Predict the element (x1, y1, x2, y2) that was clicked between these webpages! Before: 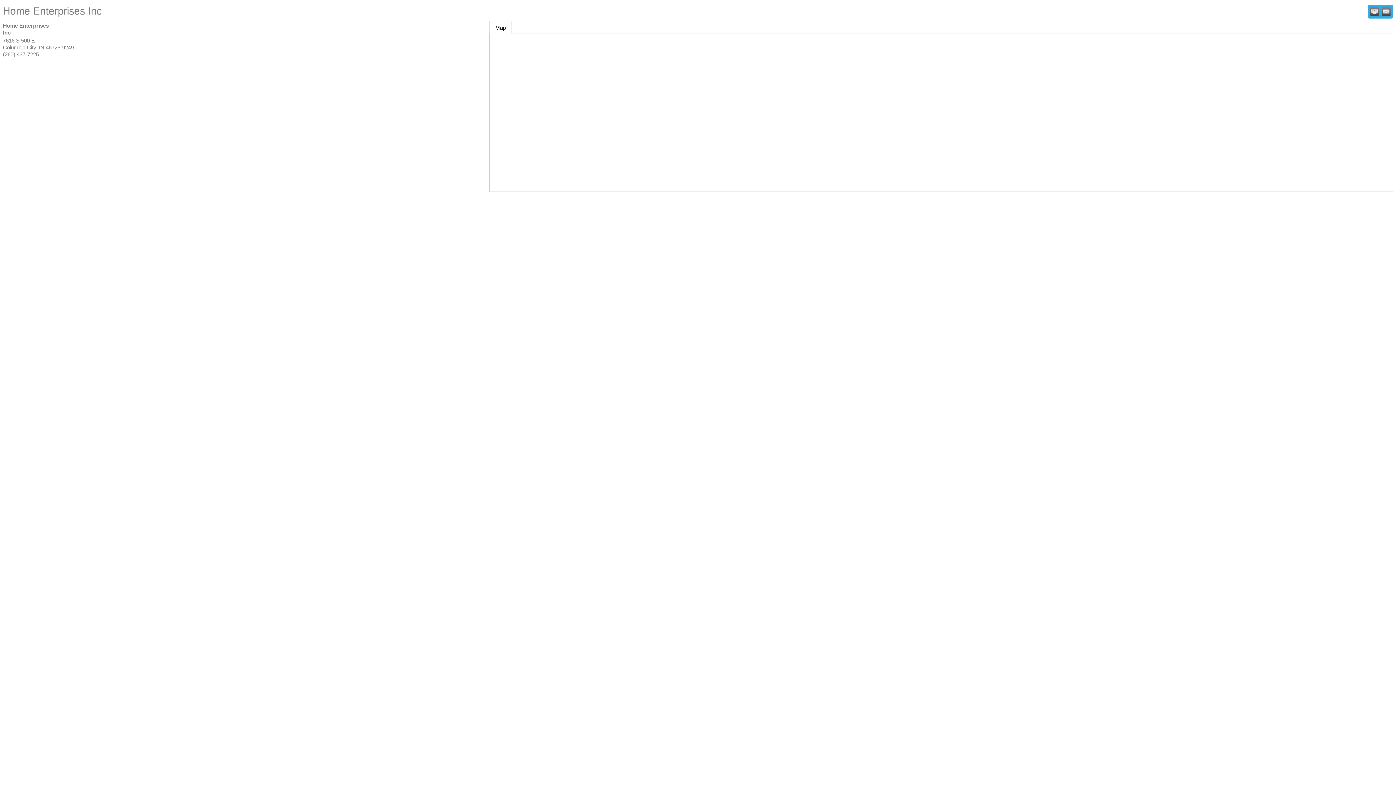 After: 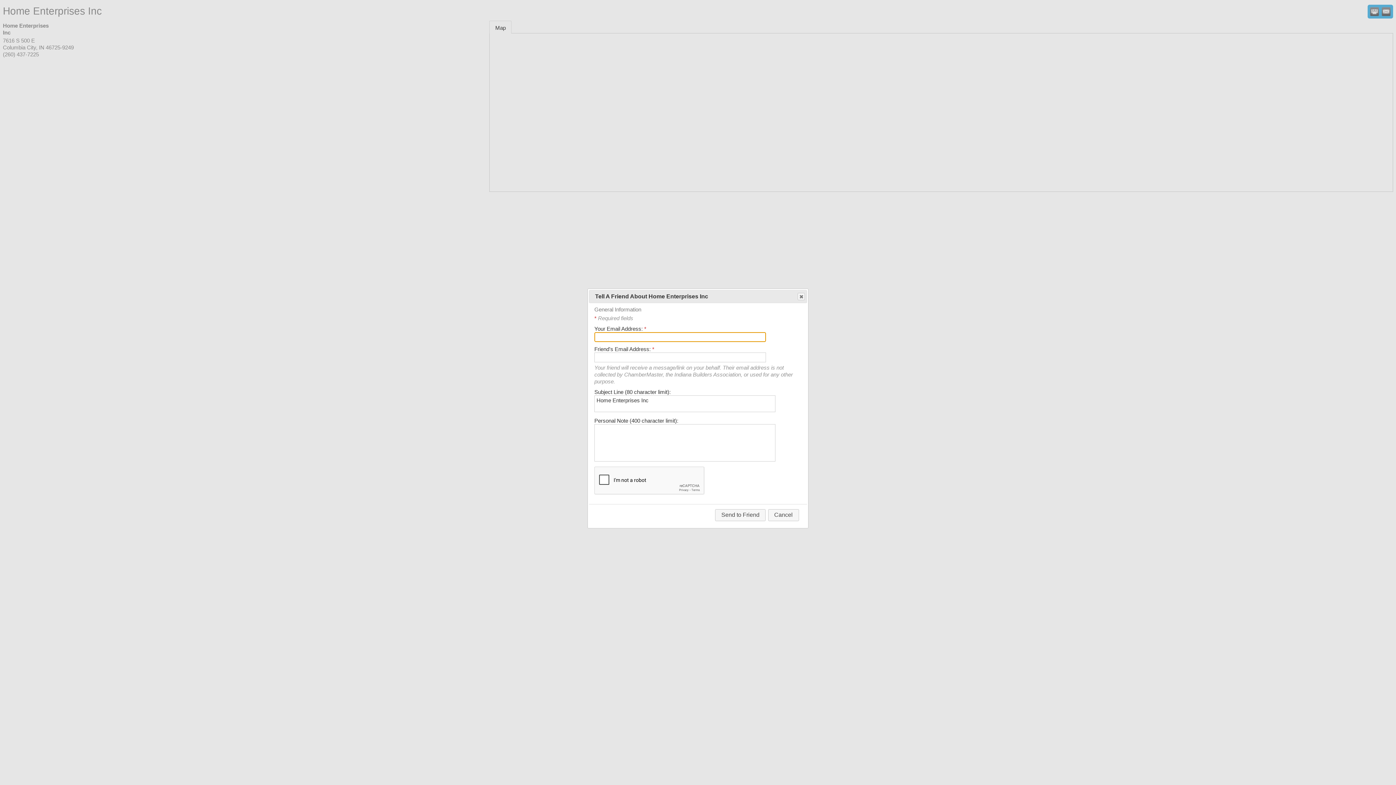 Action: bbox: (1382, 7, 1390, 16) label:  